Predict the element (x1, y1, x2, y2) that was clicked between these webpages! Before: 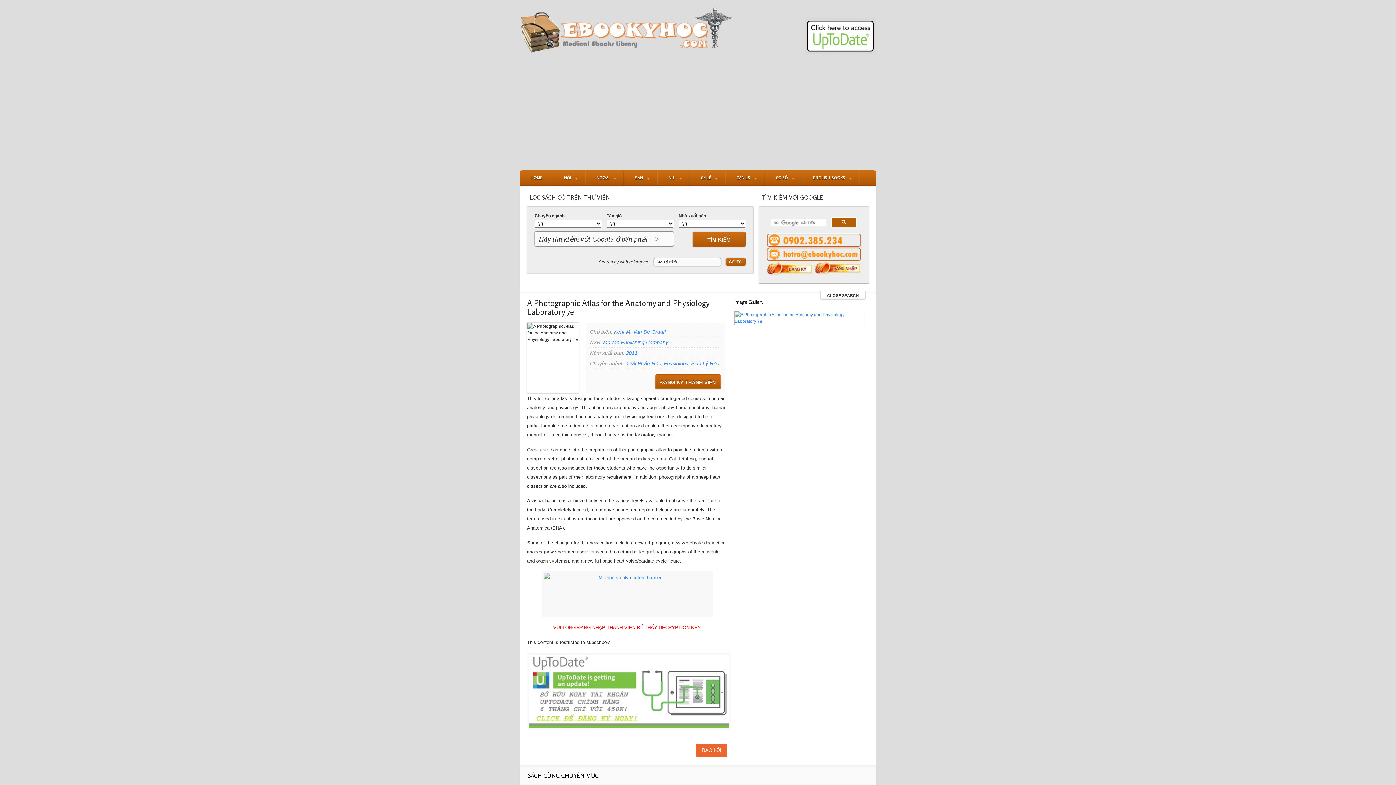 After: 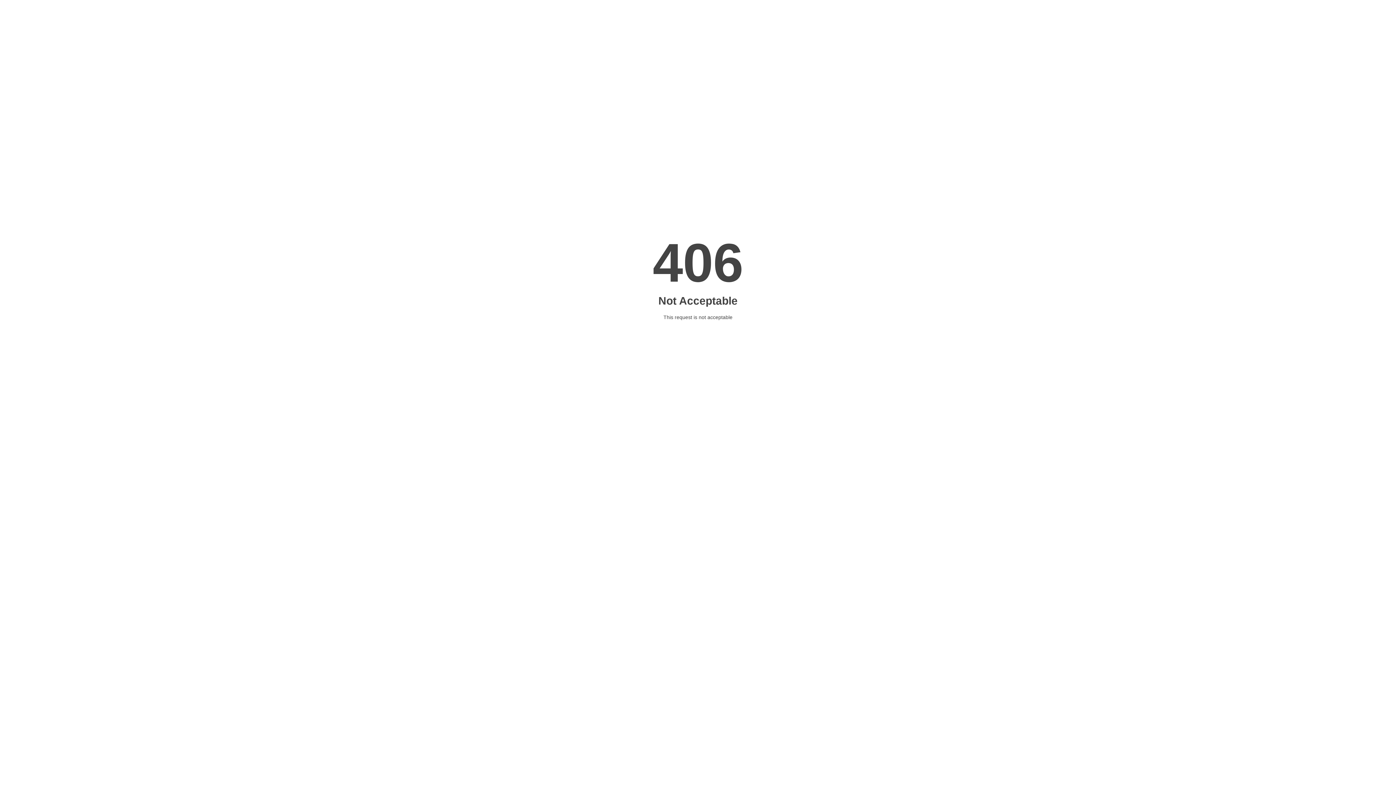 Action: label: 2011 bbox: (626, 350, 637, 356)